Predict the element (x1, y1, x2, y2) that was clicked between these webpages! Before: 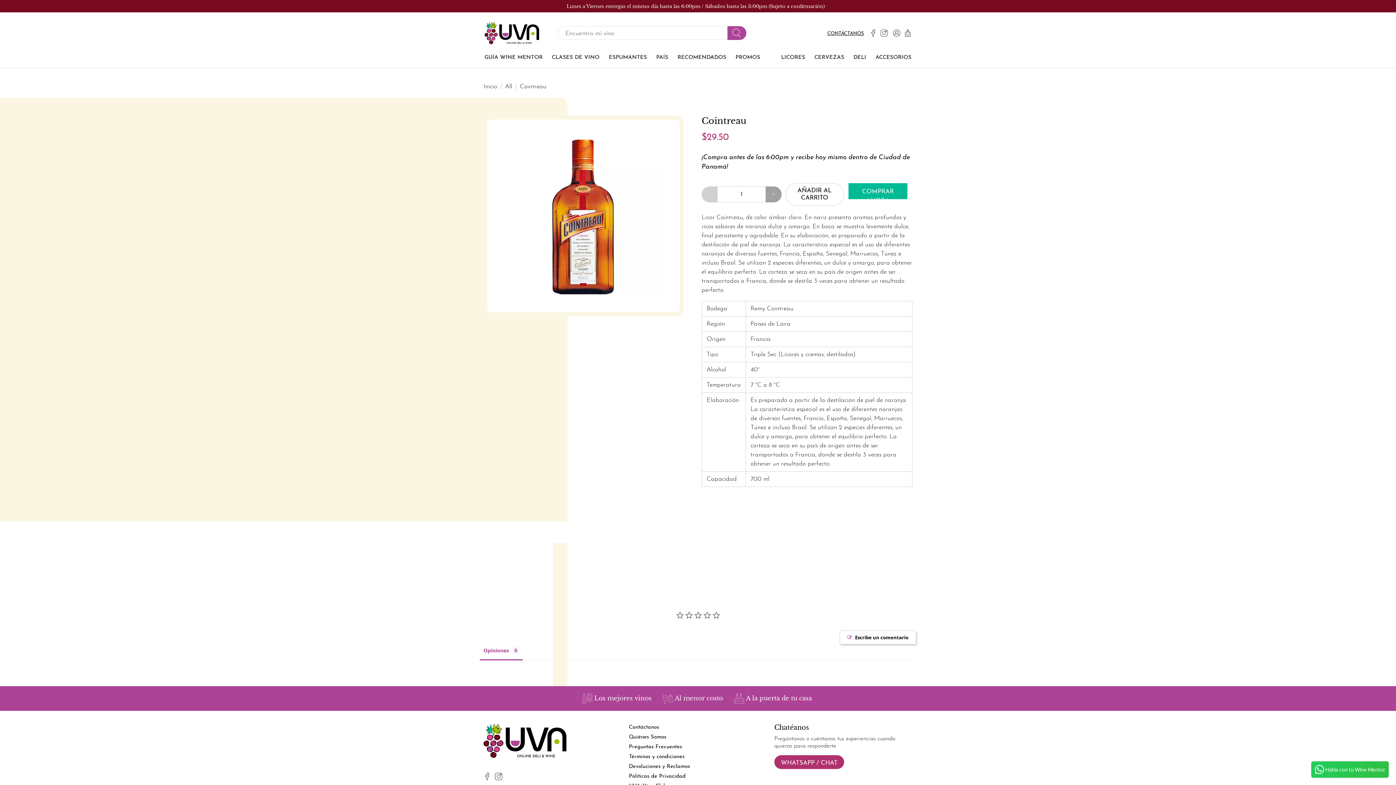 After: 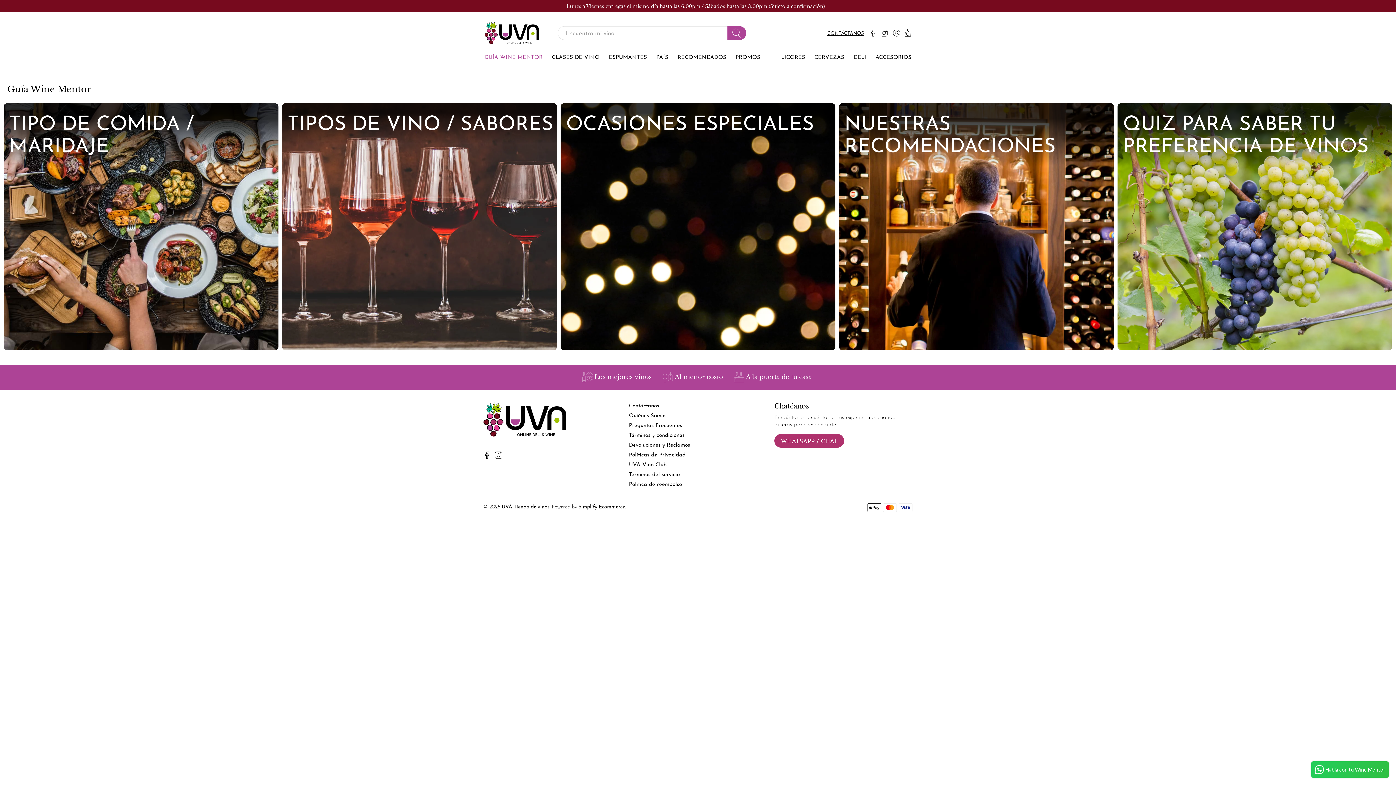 Action: label: GUÍA WINE MENTOR bbox: (480, 47, 547, 67)